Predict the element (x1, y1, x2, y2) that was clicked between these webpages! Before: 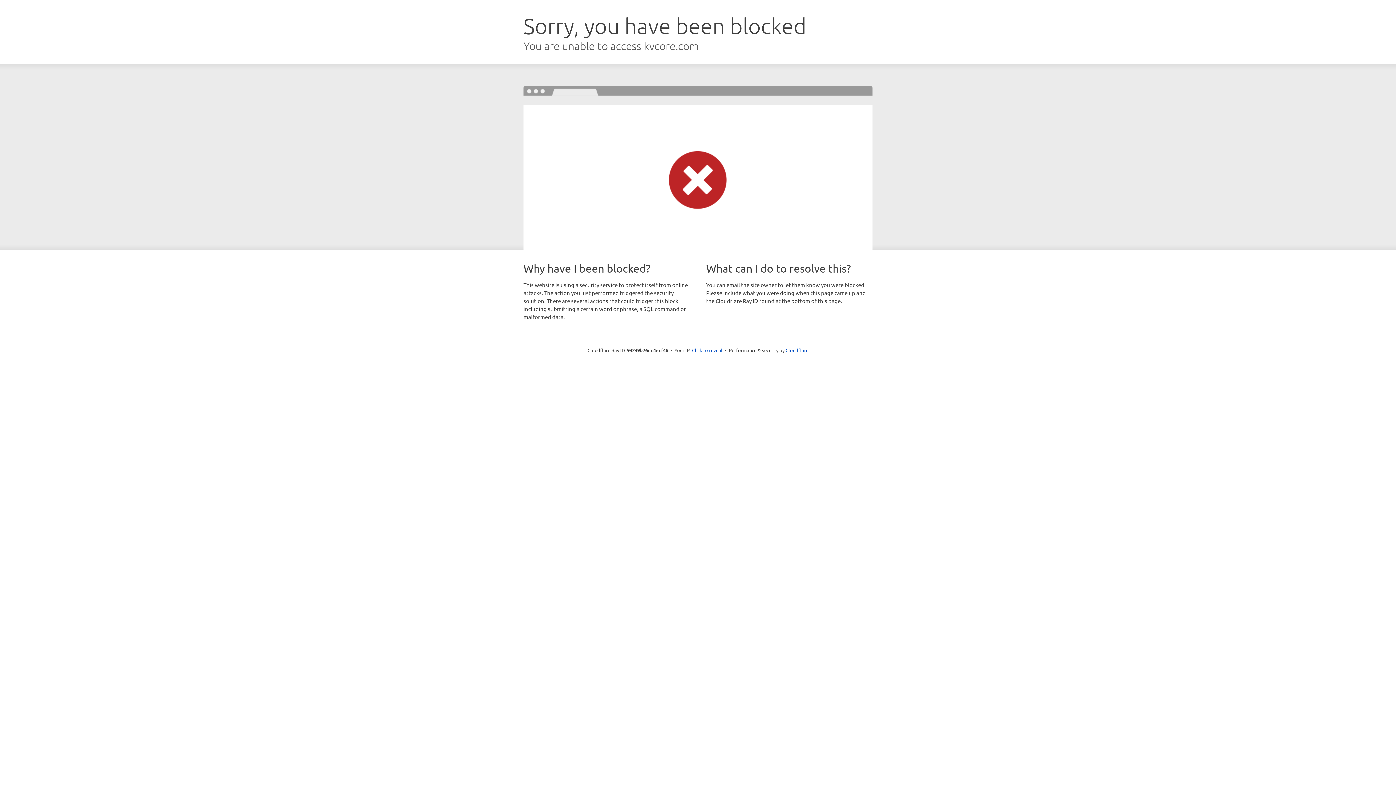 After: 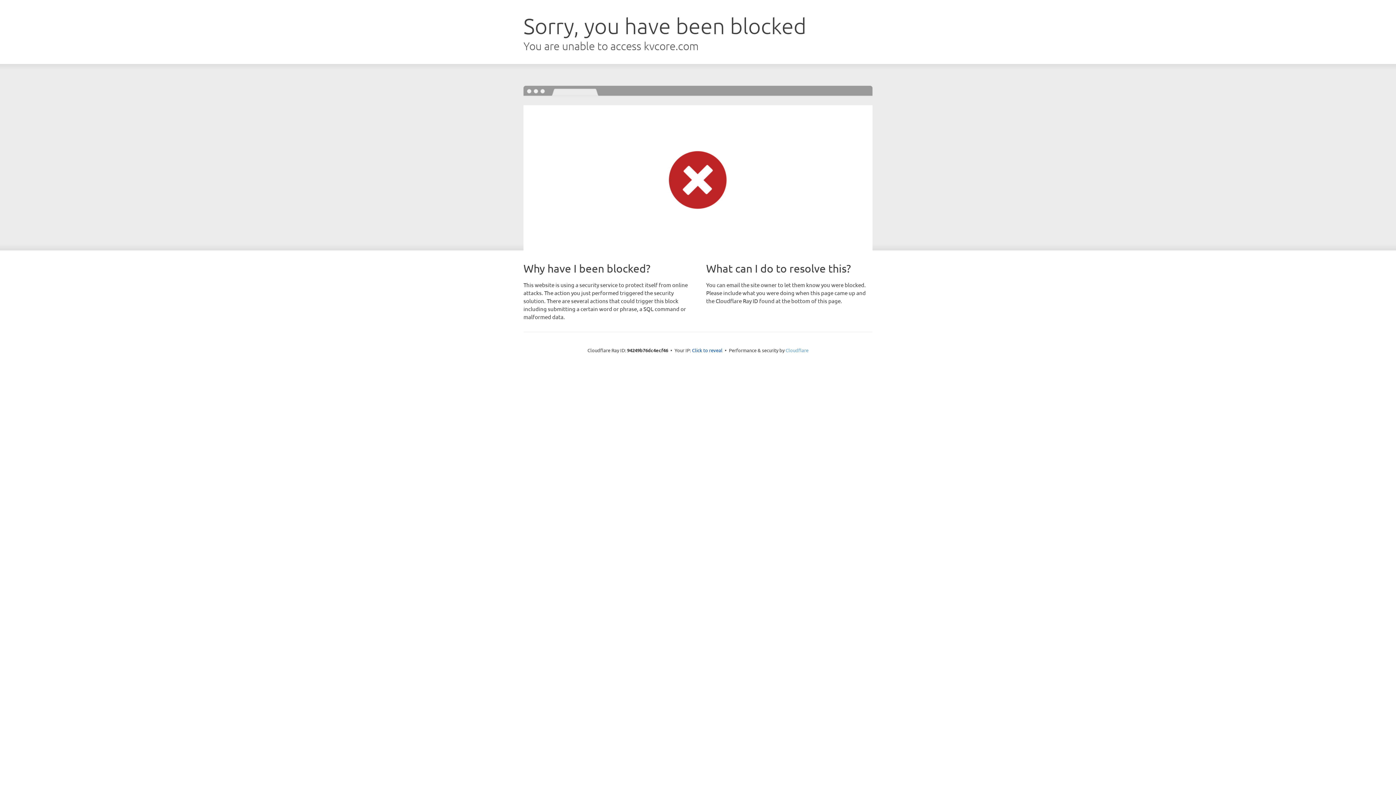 Action: bbox: (785, 347, 808, 353) label: Cloudflare